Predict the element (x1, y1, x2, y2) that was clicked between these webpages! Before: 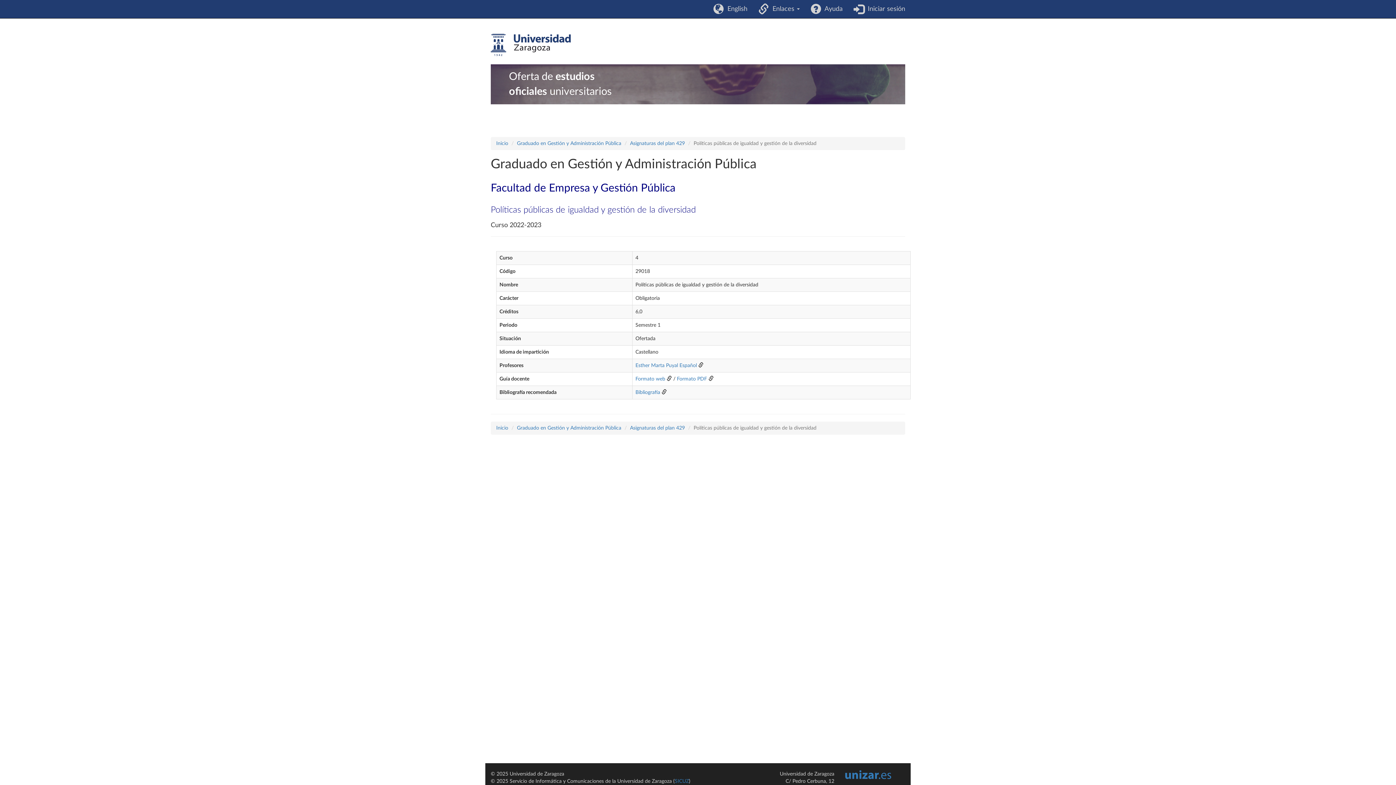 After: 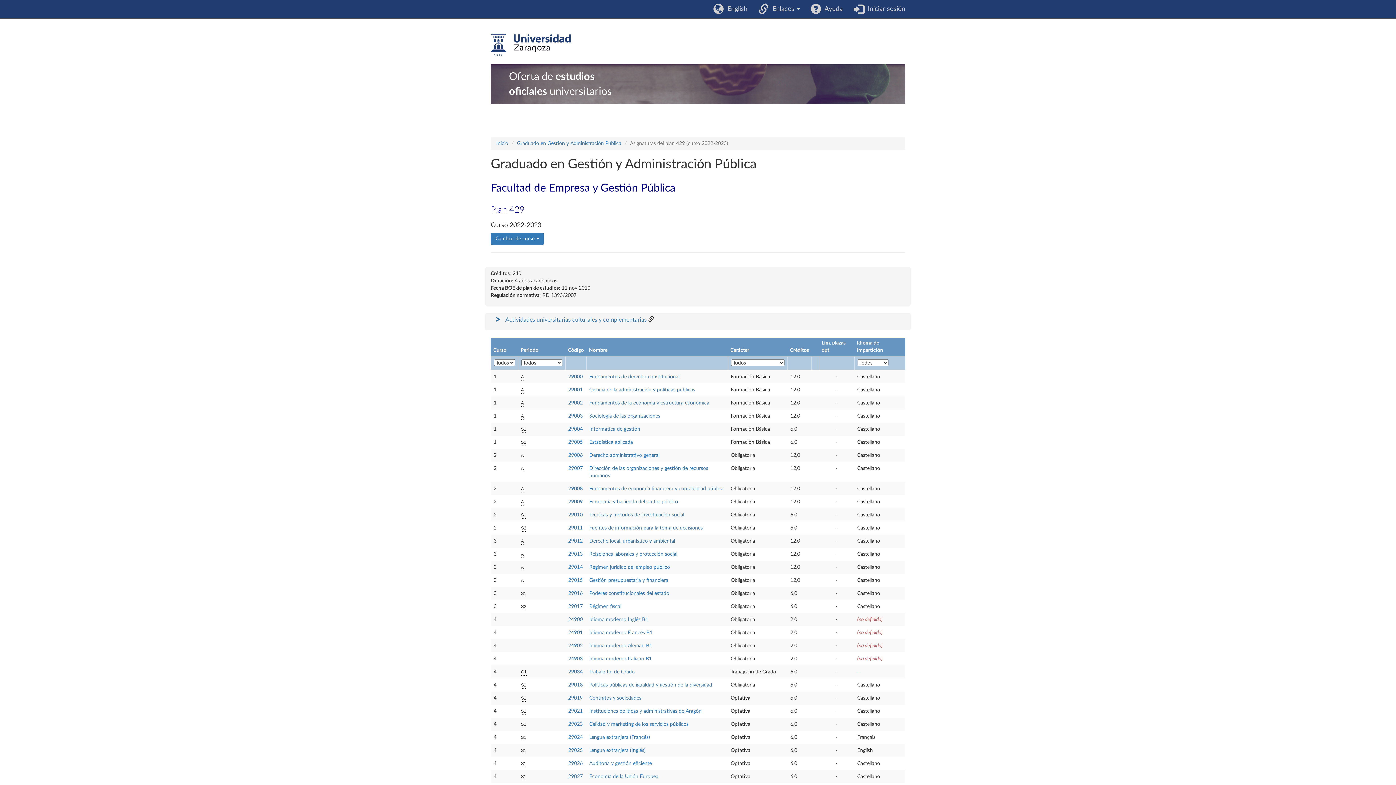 Action: label: Asignaturas del plan 429 bbox: (630, 141, 685, 146)